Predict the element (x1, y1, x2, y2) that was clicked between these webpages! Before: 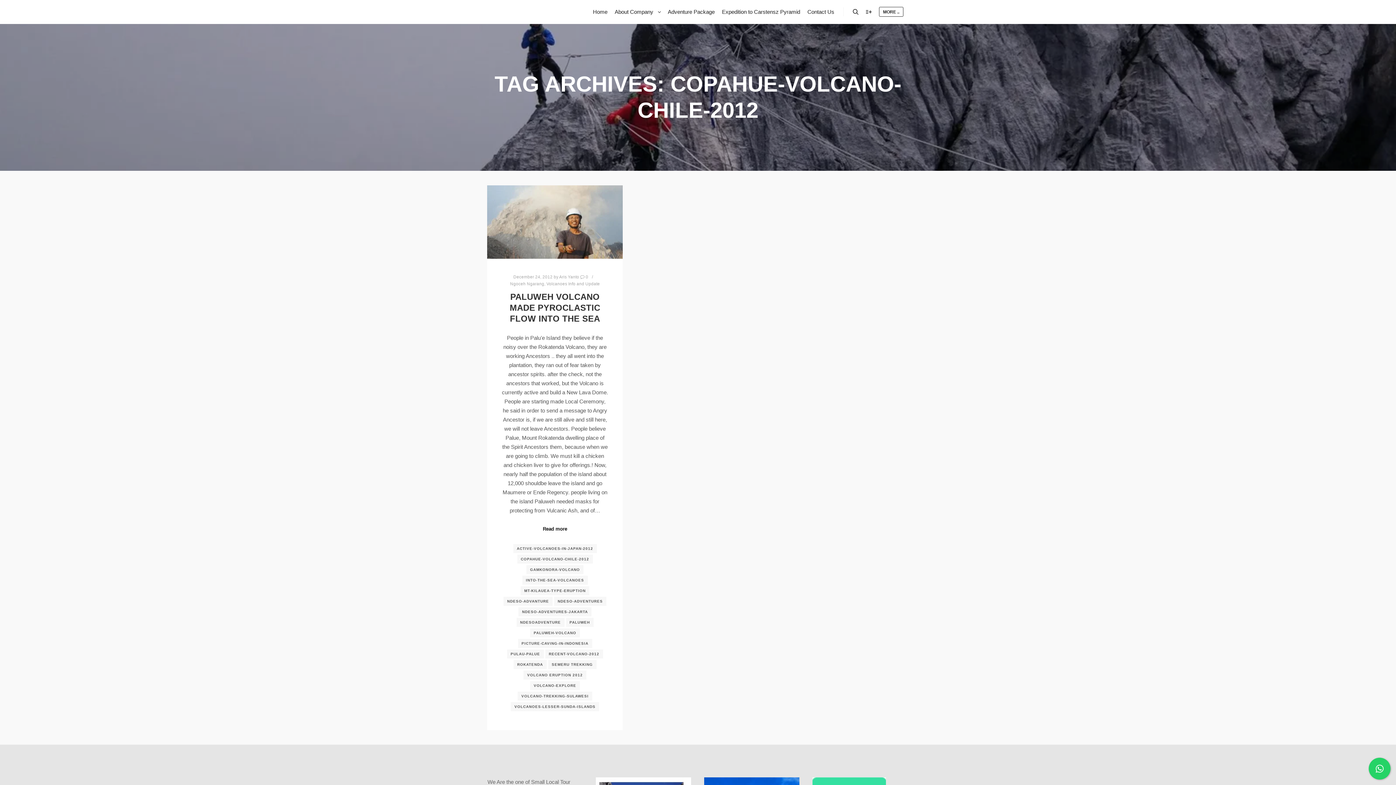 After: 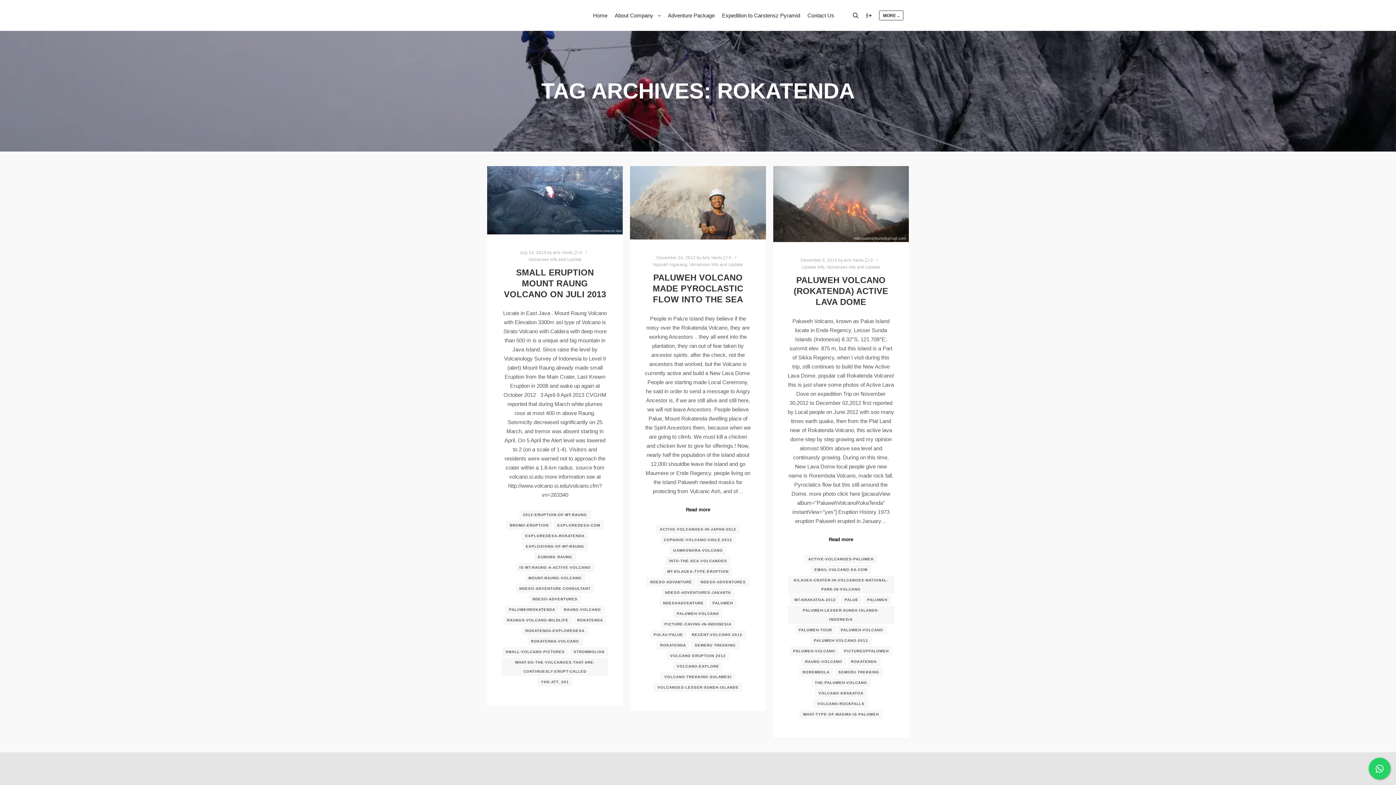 Action: label: ROKATENDA bbox: (513, 660, 546, 669)